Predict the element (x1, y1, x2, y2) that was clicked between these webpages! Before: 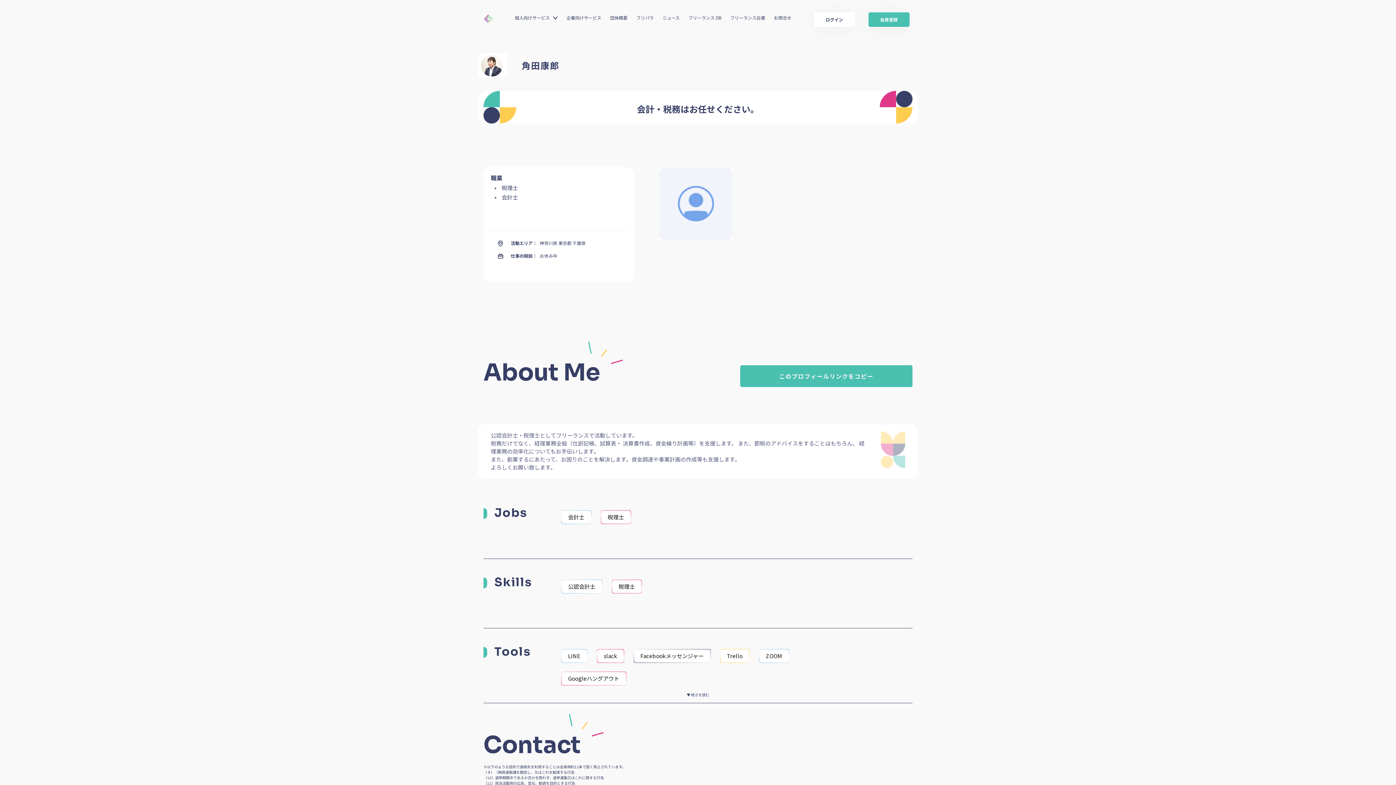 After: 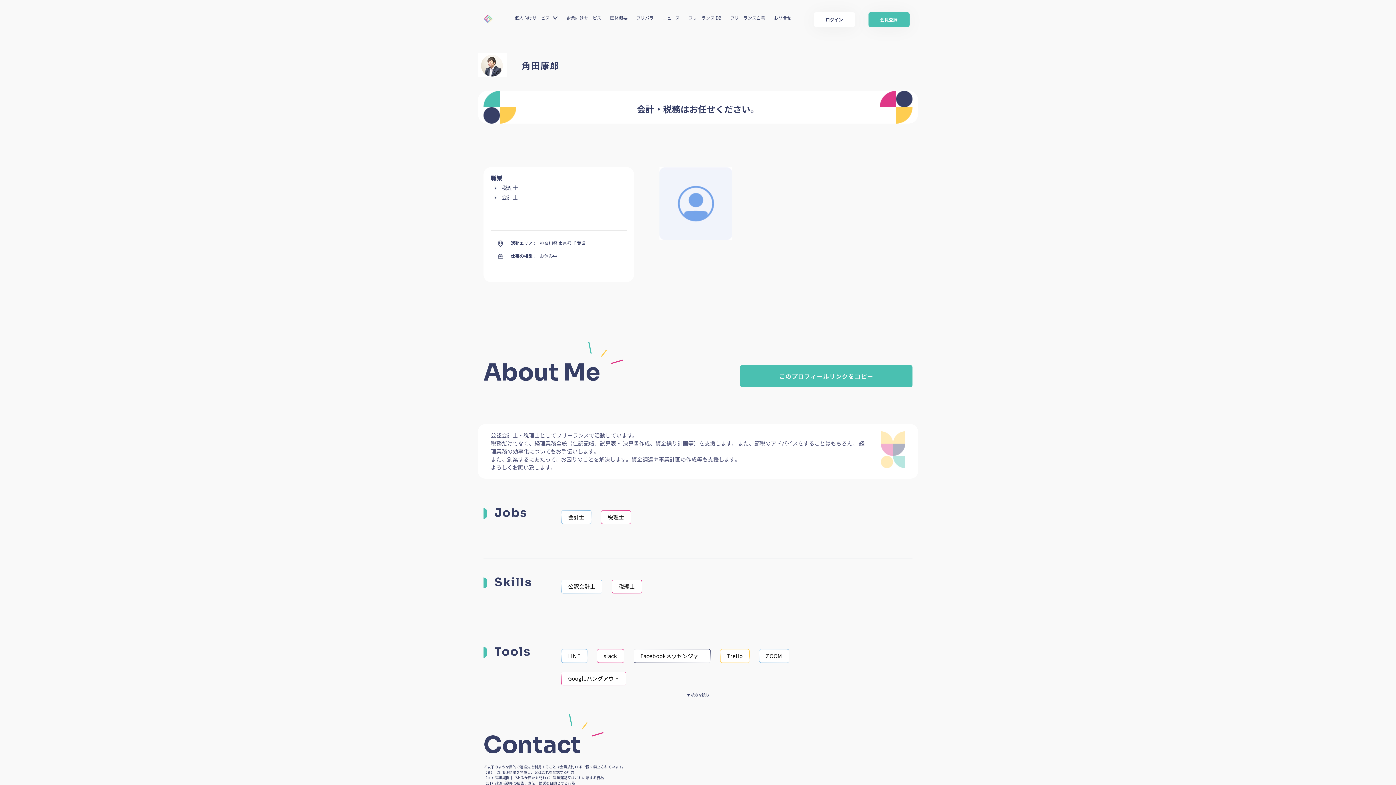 Action: bbox: (601, 510, 630, 524) label: 税理士